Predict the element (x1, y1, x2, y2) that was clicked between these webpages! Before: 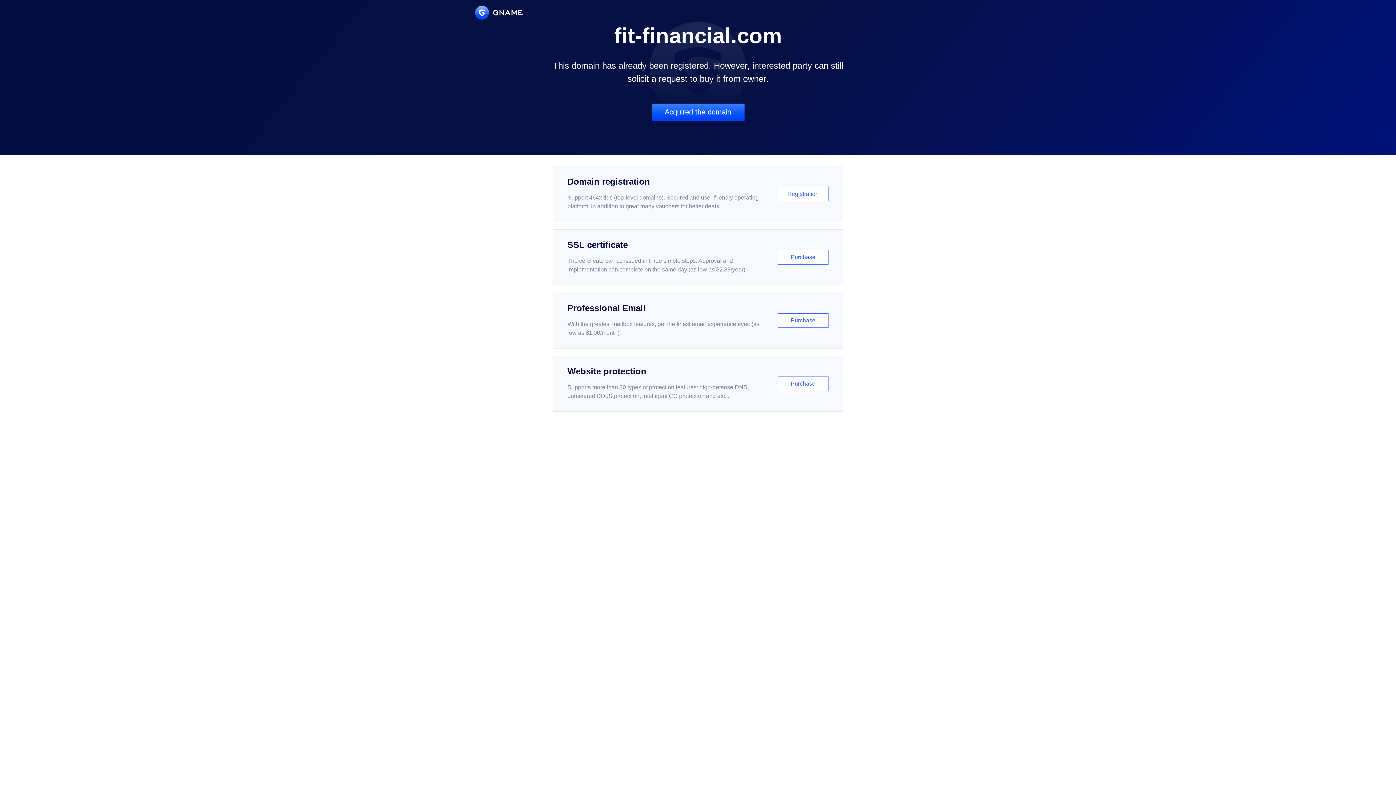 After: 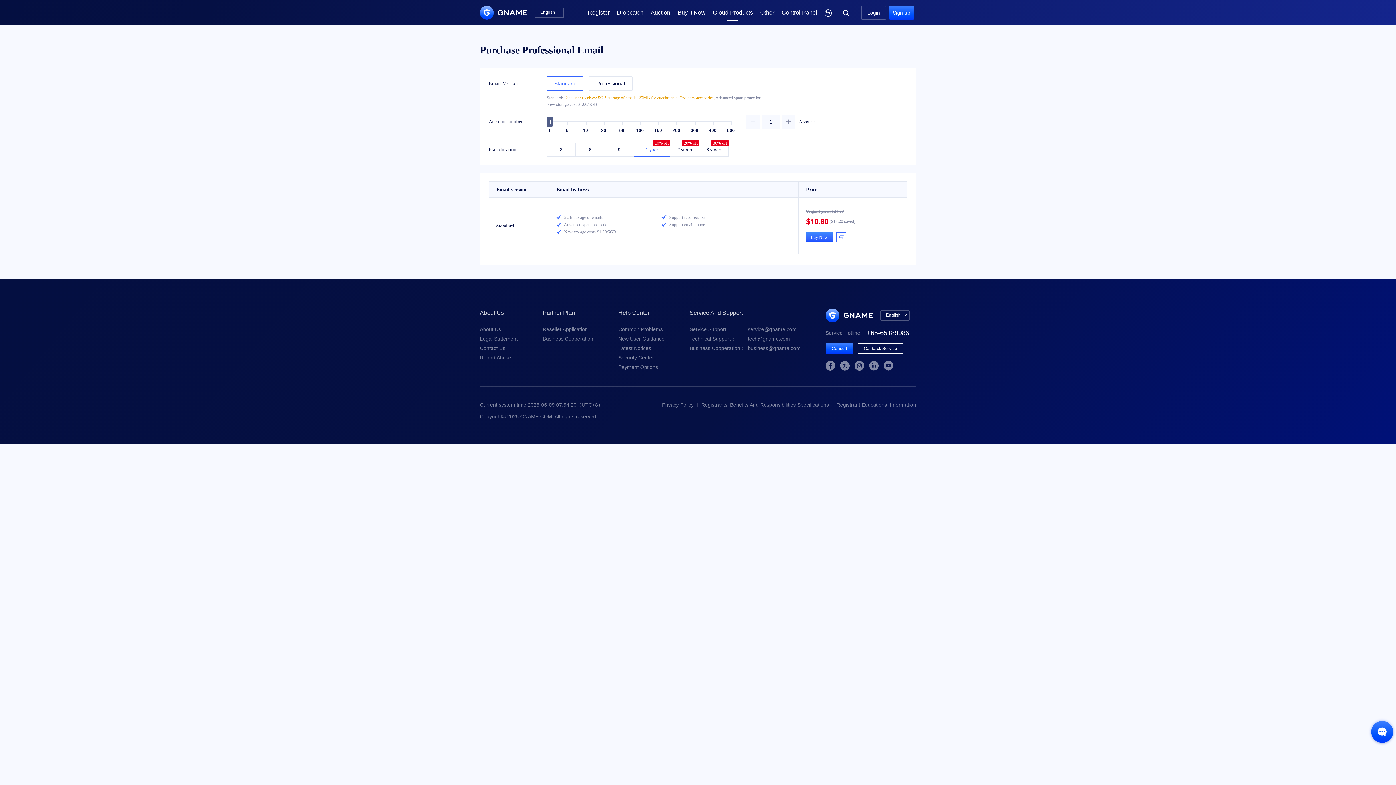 Action: label: Professional Email

With the greatest mailbox features, get the finest email experience ever. (as low as $1.00/month)

Purchase bbox: (552, 292, 843, 348)